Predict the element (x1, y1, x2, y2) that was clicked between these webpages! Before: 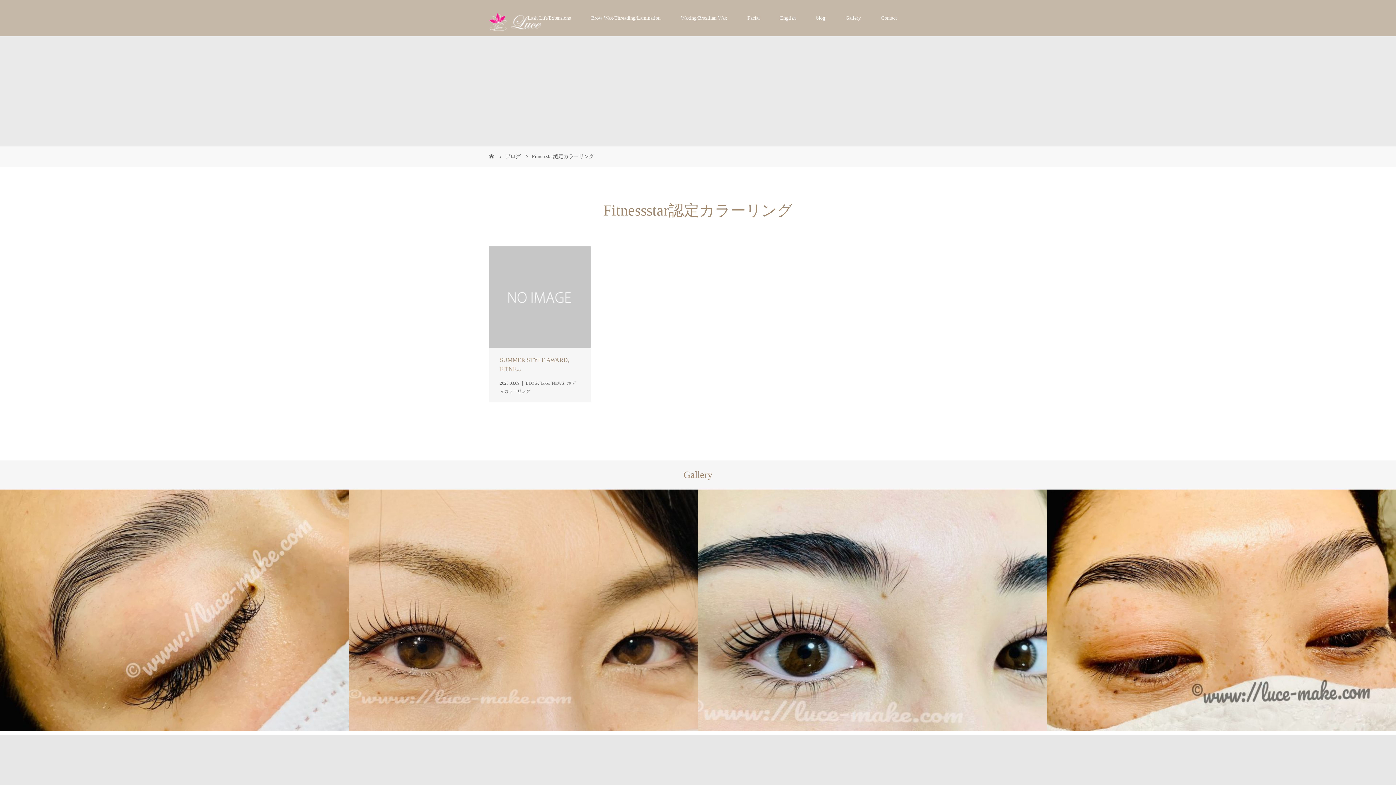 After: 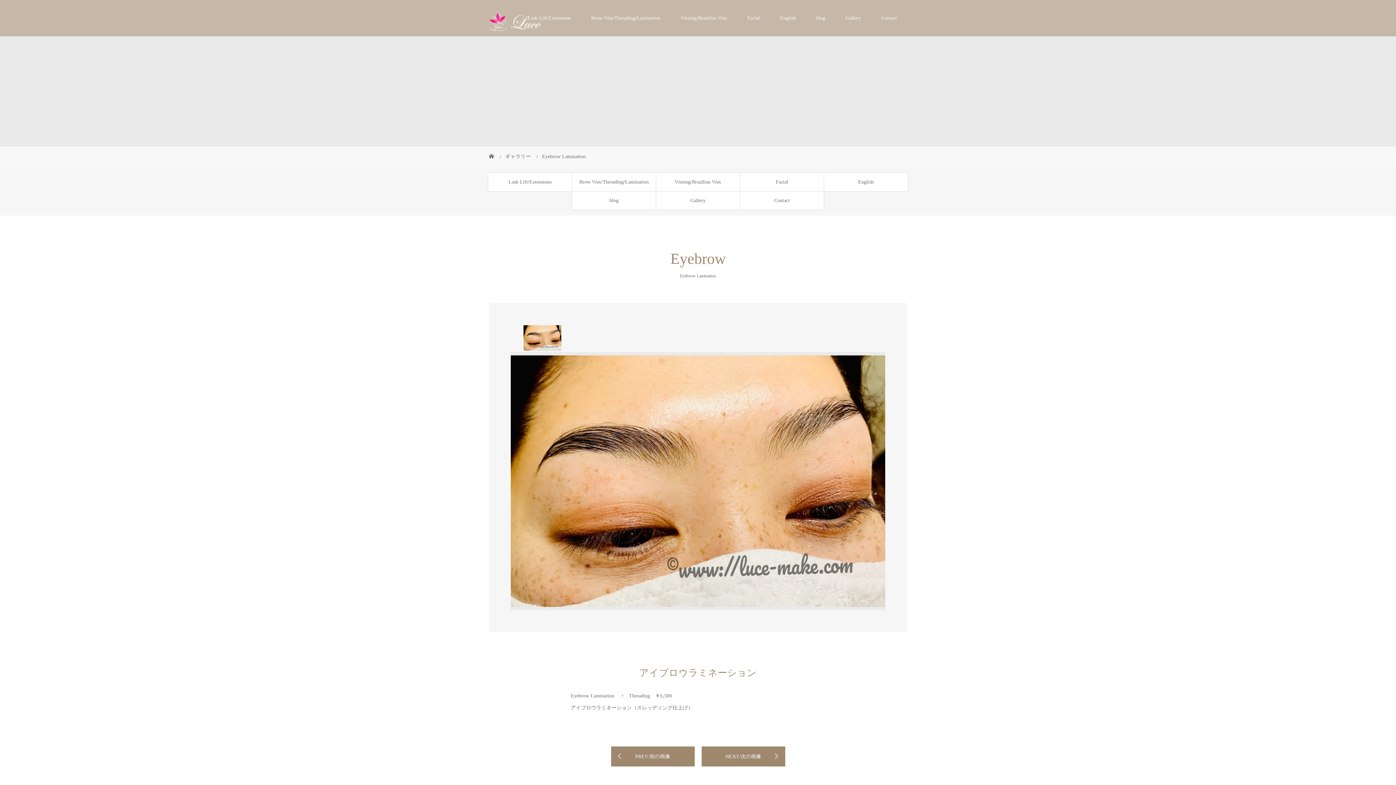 Action: label: Eyebrow

Eyebrow Lamination bbox: (1047, 489, 1396, 731)